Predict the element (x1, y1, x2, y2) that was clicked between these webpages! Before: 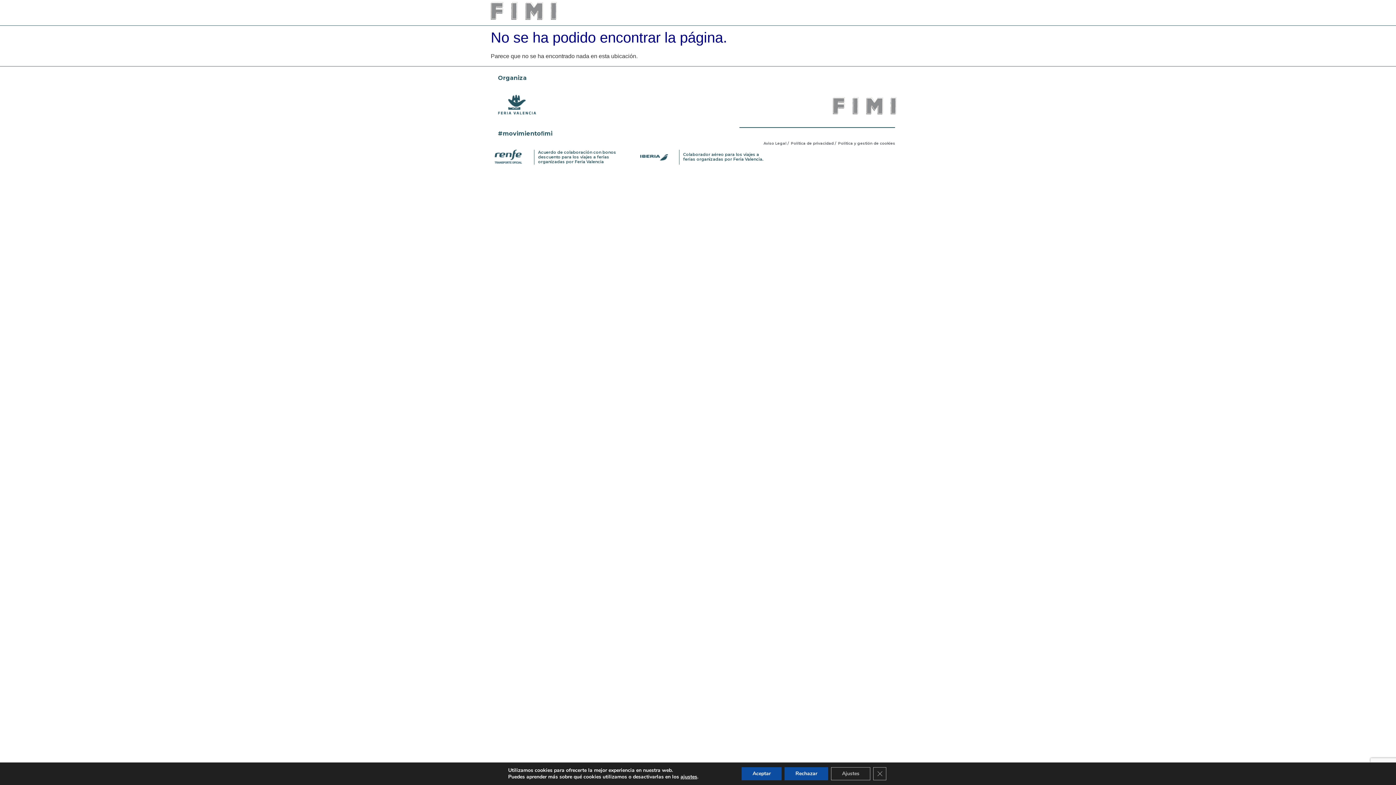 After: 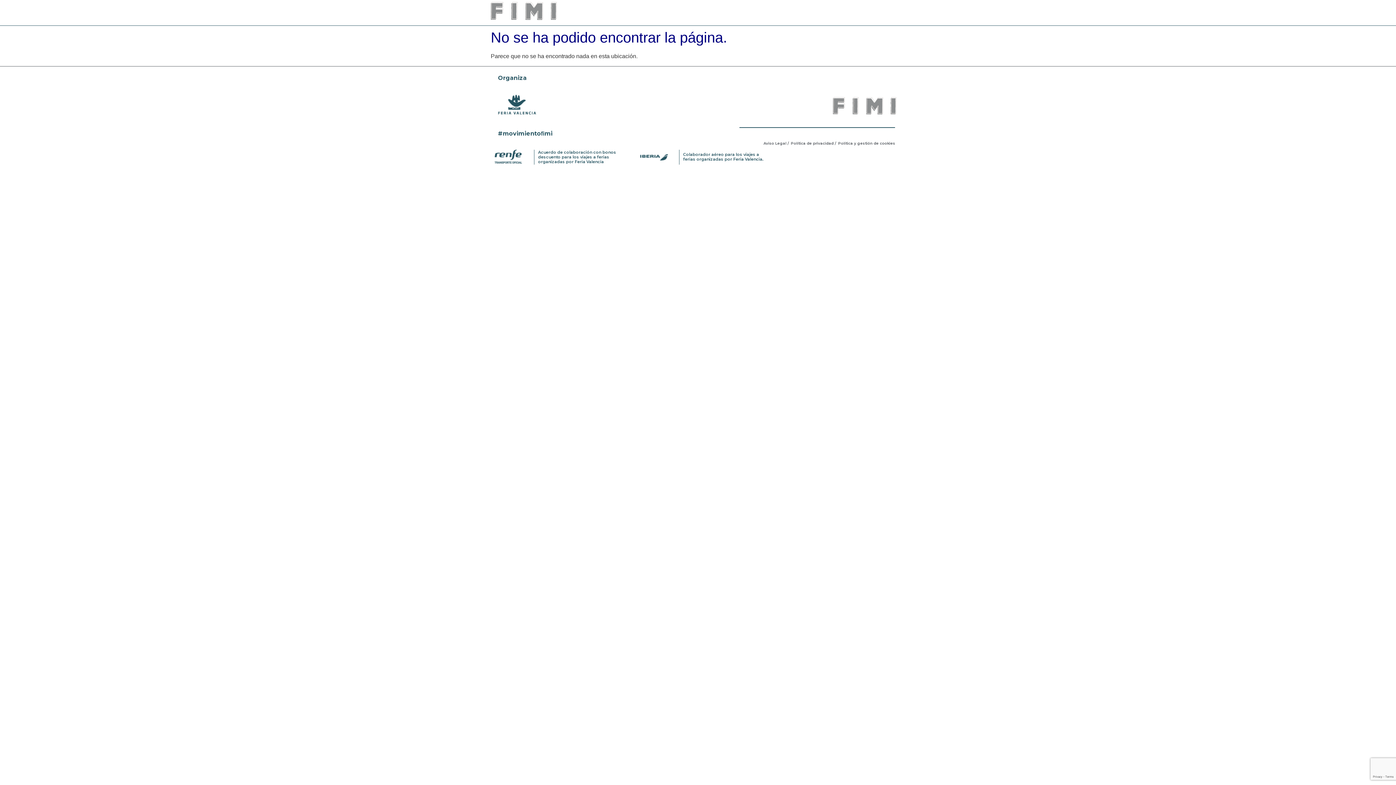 Action: label: Cerrar el banner de cookies RGPD bbox: (873, 767, 886, 780)